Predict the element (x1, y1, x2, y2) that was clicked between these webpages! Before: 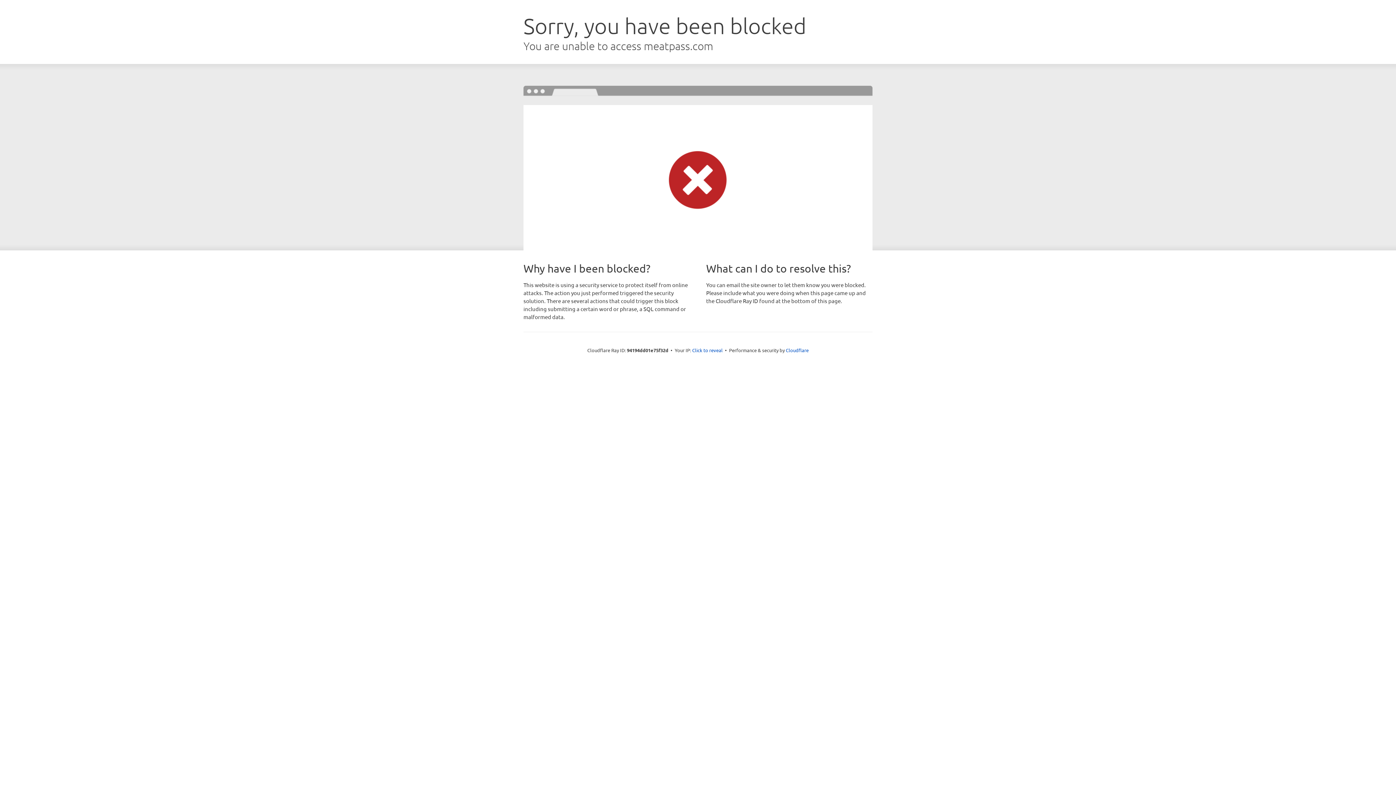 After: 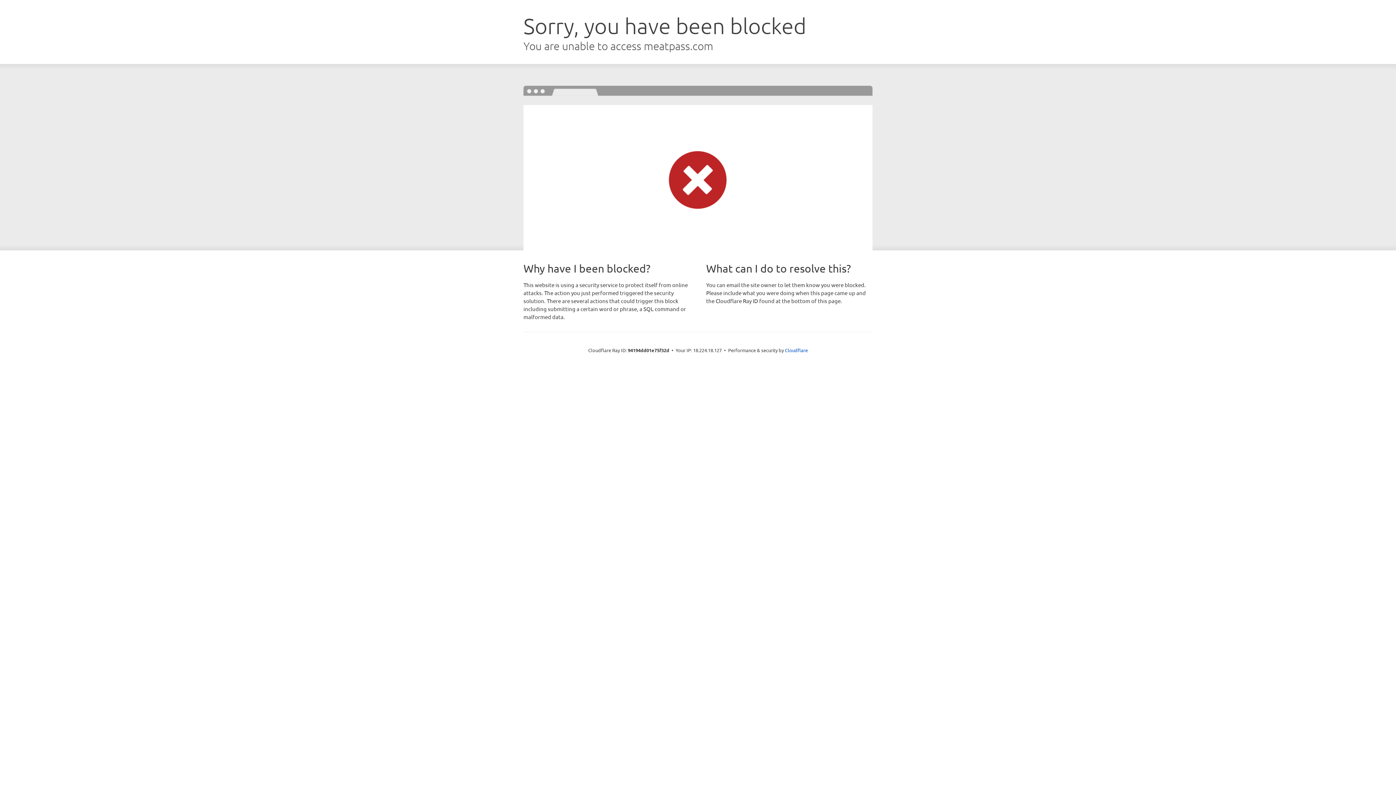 Action: bbox: (692, 346, 722, 353) label: Click to reveal